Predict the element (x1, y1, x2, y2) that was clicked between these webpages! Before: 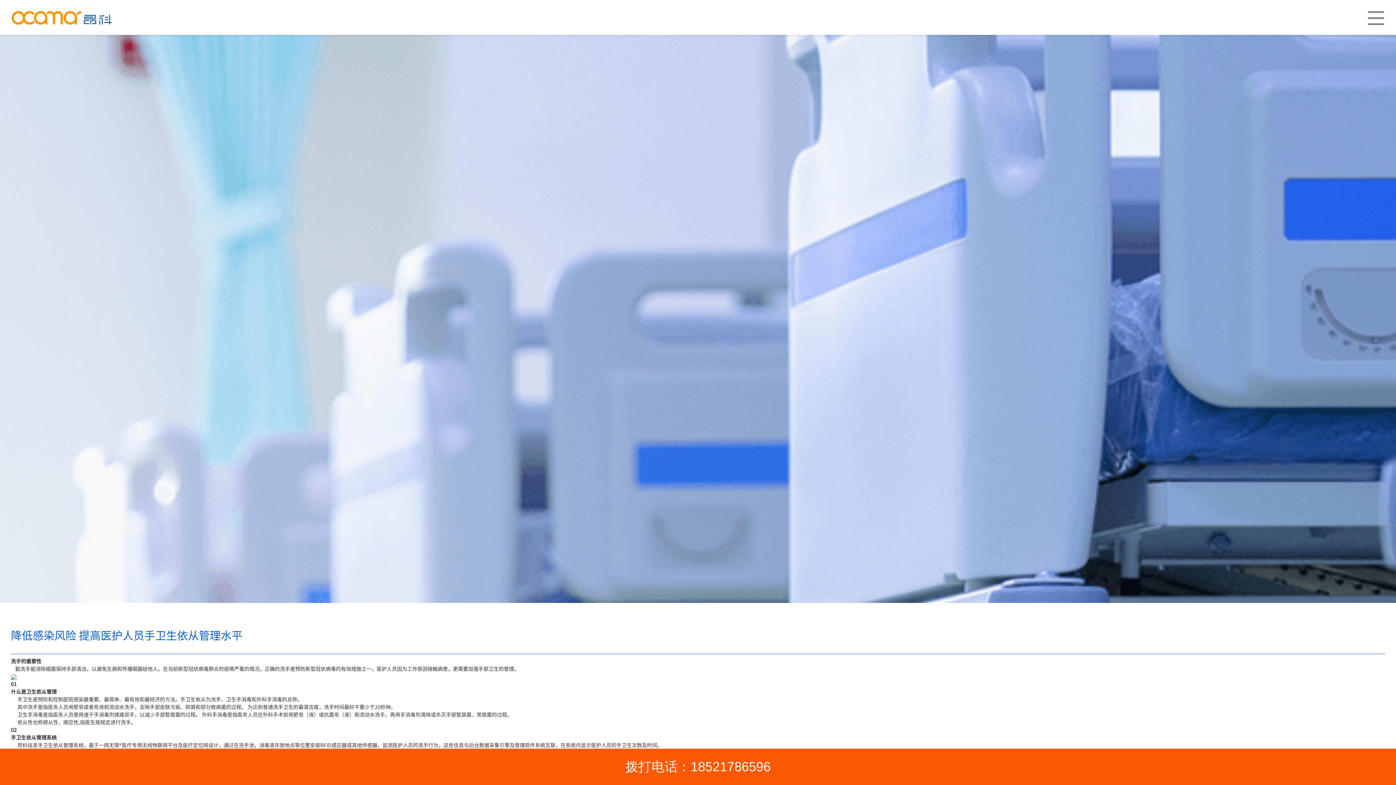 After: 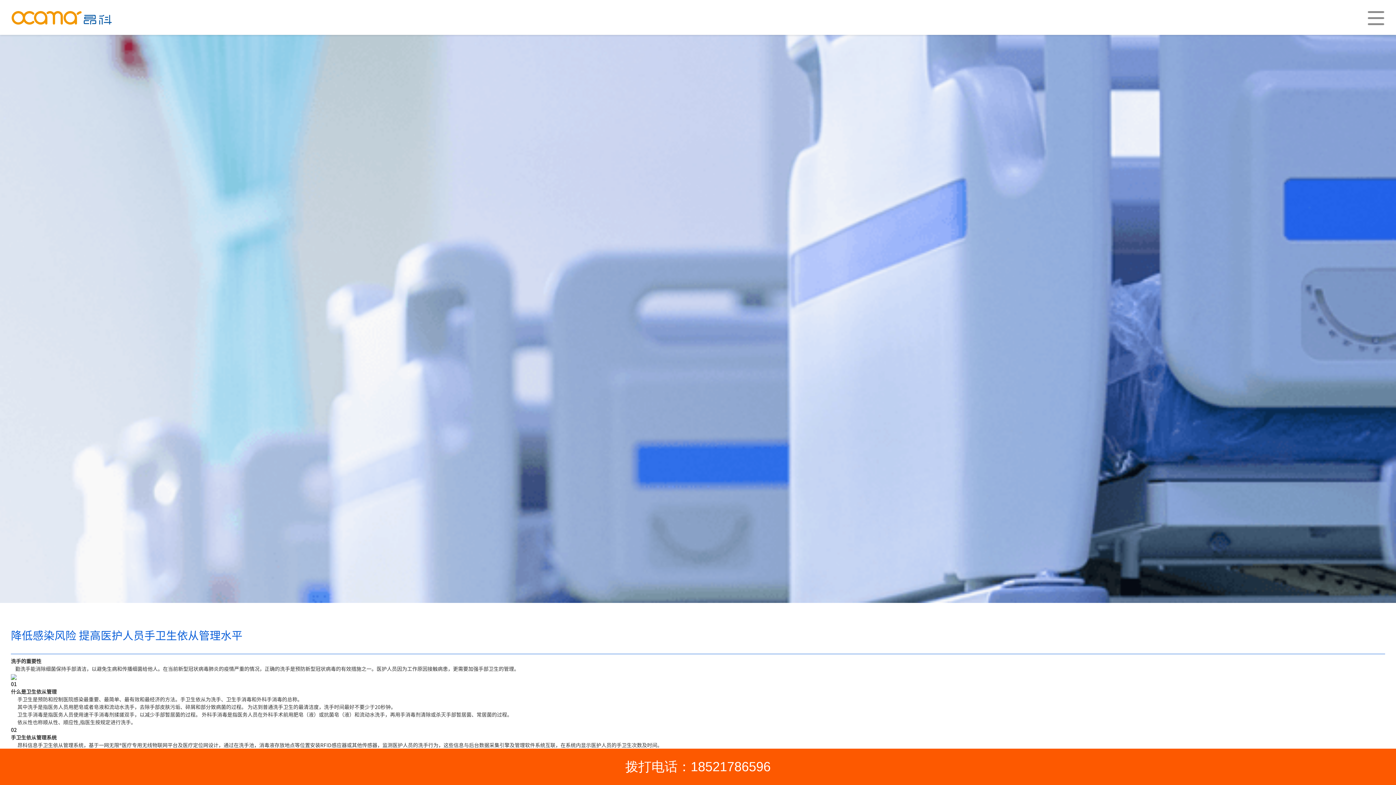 Action: label: 拨打电话：18521786596 bbox: (0, 749, 1396, 785)